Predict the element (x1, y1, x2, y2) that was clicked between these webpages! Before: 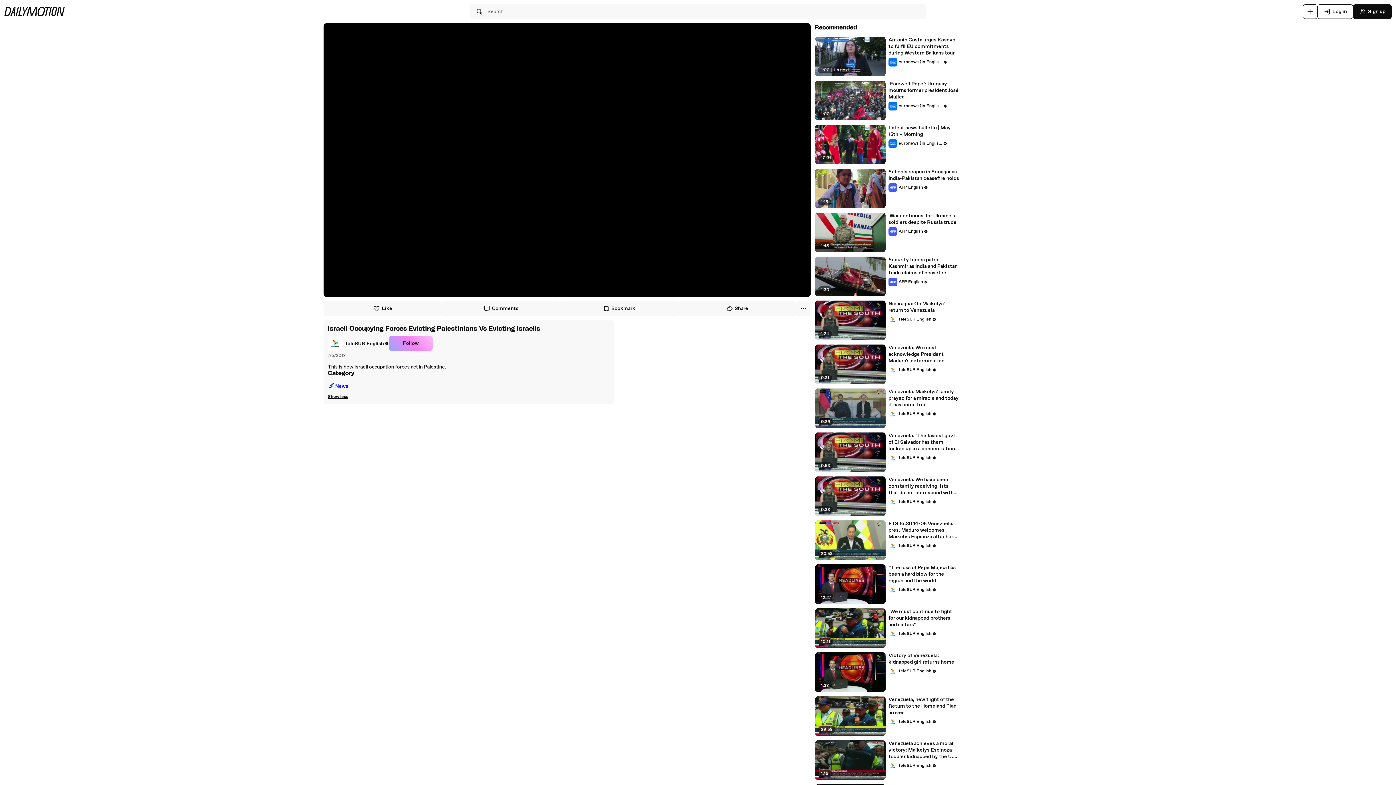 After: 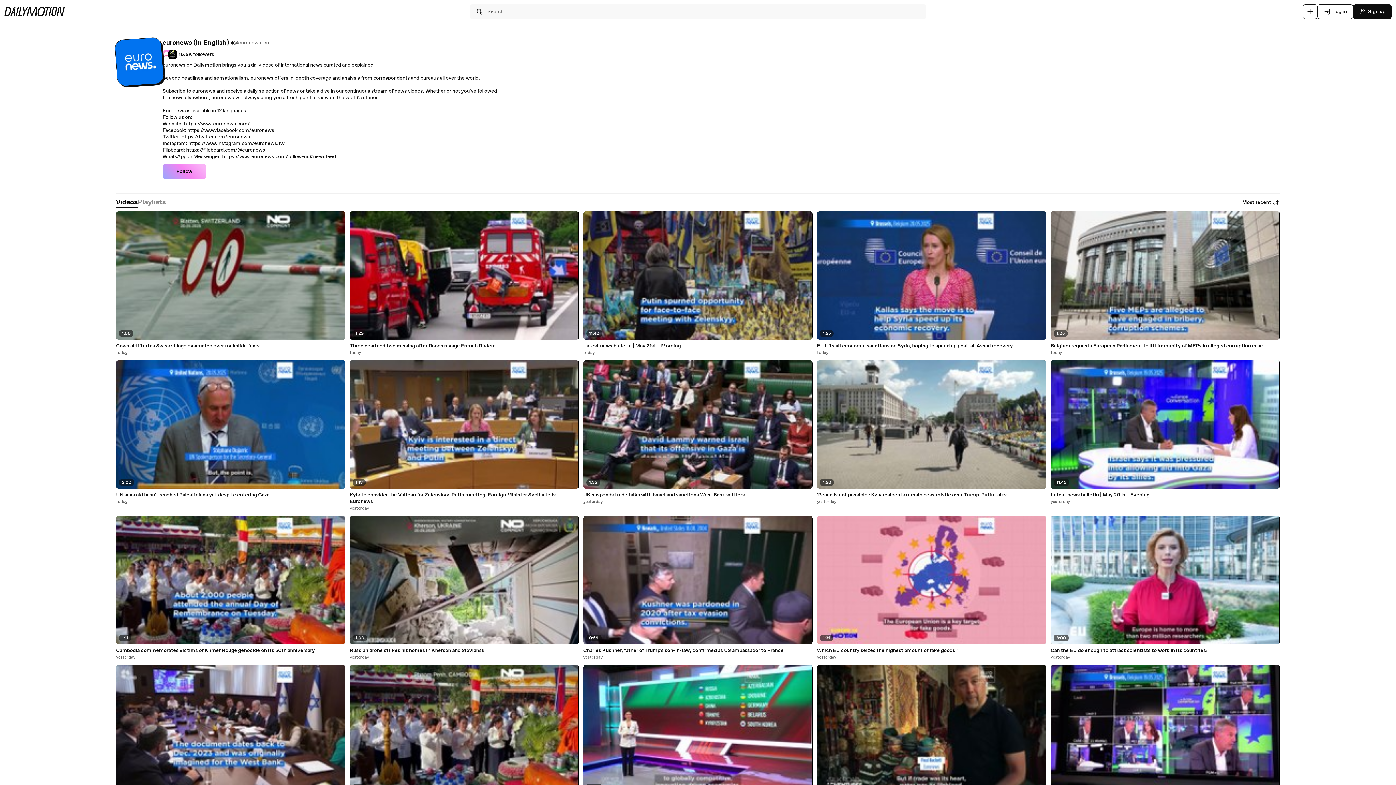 Action: bbox: (888, 57, 947, 66) label: euronews (in English)